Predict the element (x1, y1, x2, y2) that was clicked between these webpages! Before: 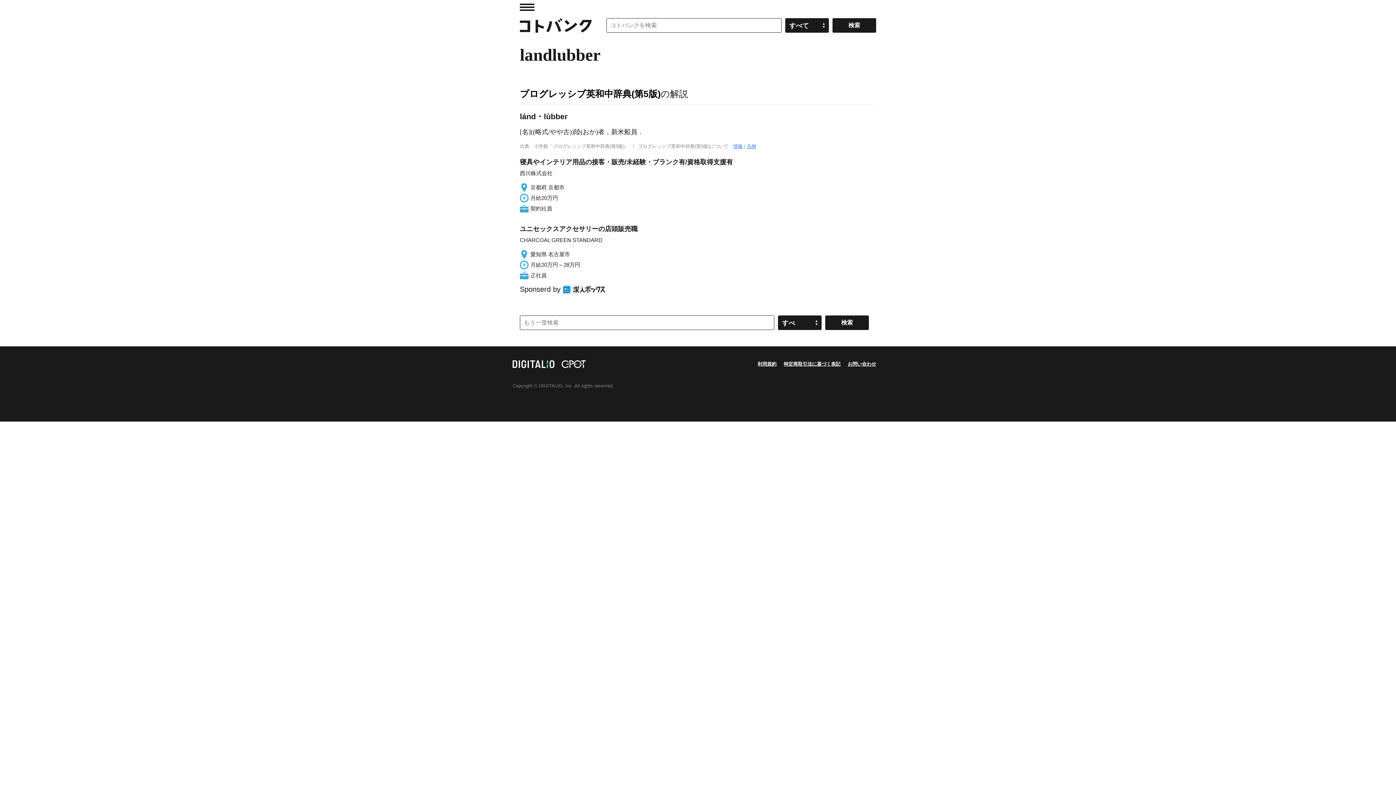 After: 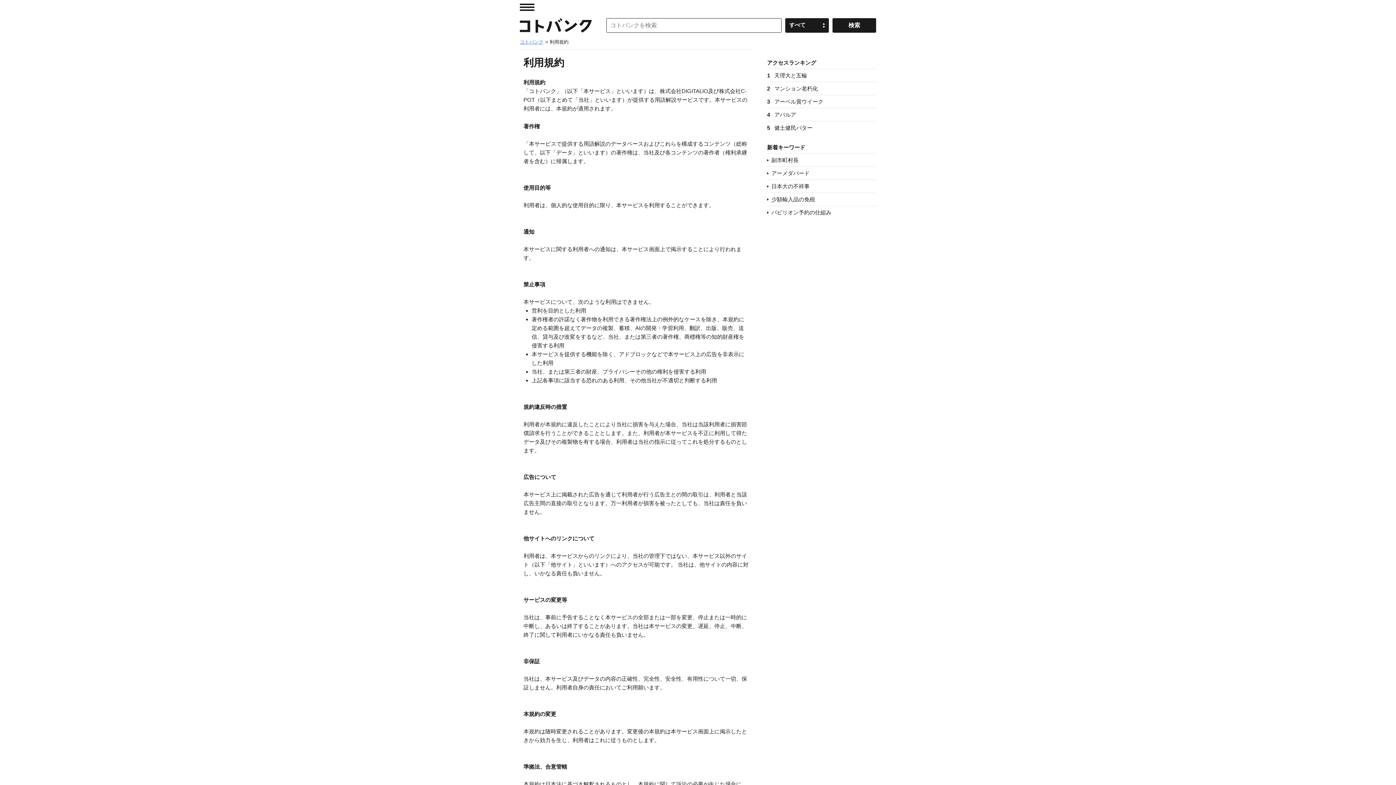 Action: label: 利用規約 bbox: (757, 361, 776, 366)